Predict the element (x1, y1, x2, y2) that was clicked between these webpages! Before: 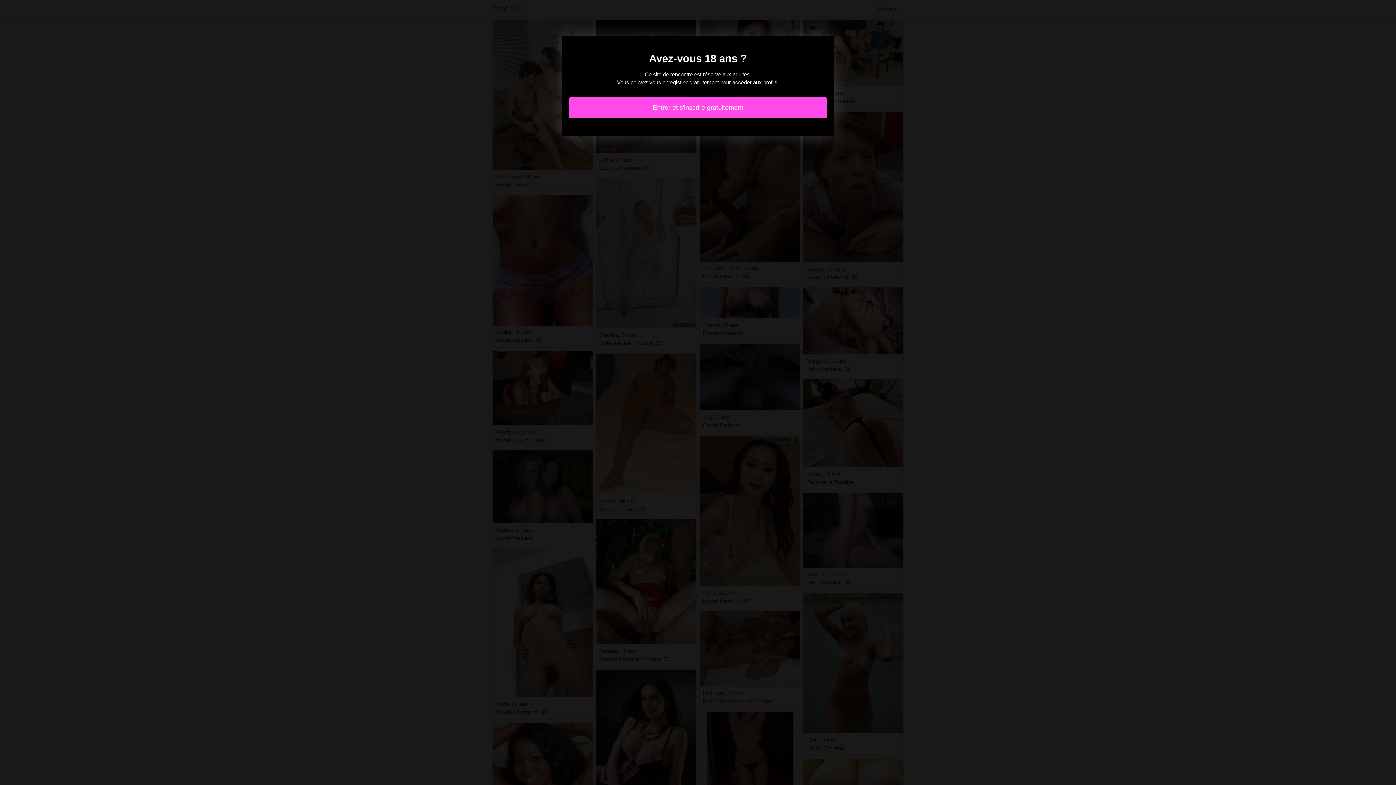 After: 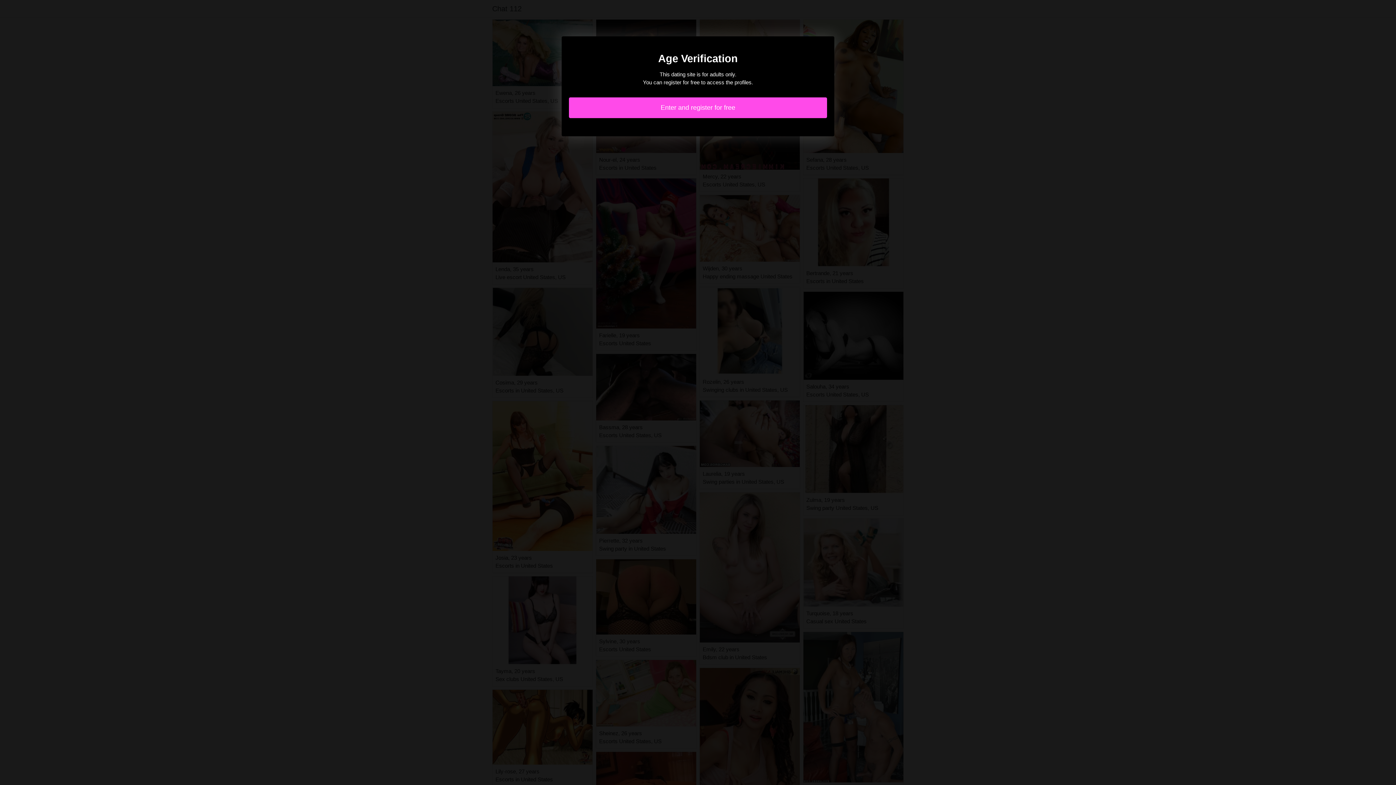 Action: bbox: (569, 97, 827, 118) label: Entrer et s'inscrire gratuitement